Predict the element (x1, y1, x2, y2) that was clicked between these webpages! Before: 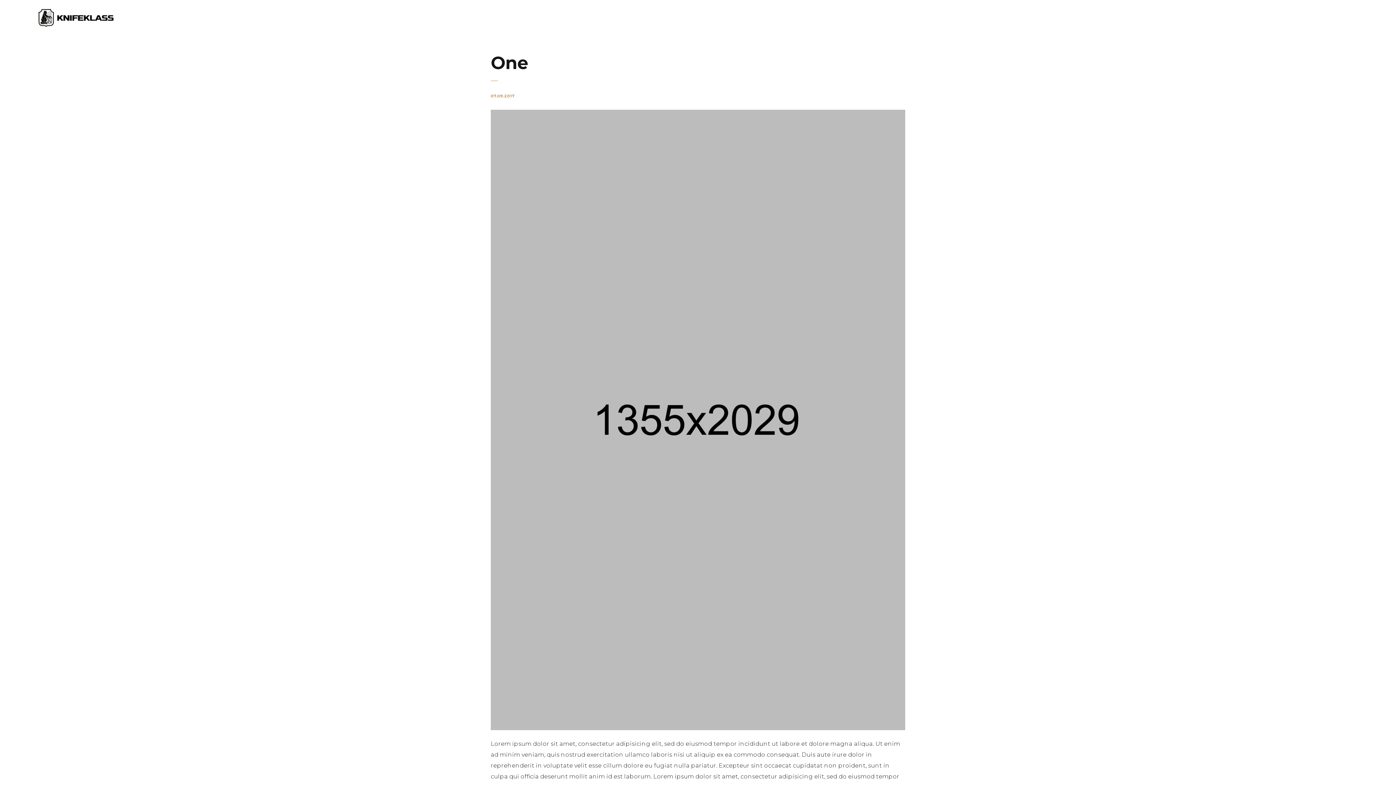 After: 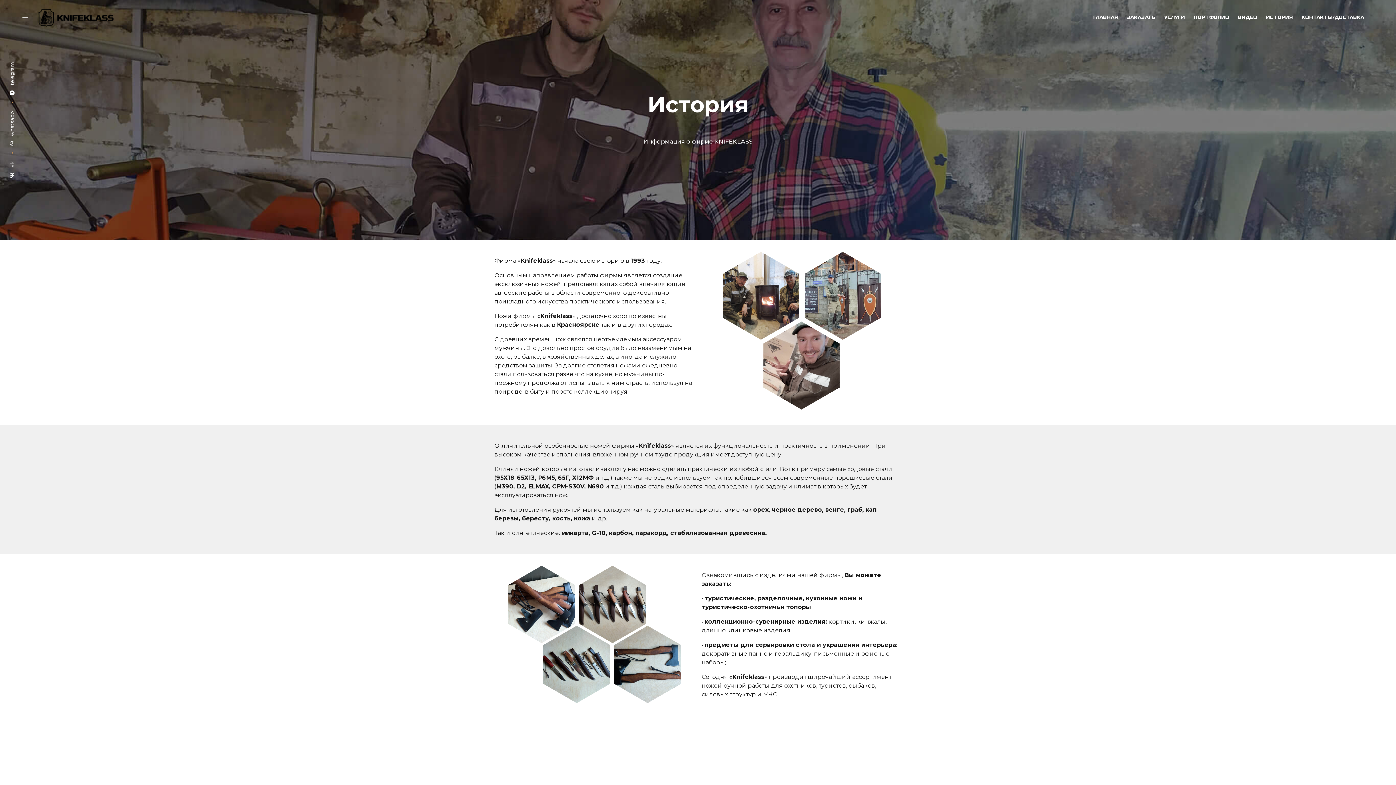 Action: bbox: (1262, 4, 1294, 31) label: ИСТОРИЯ